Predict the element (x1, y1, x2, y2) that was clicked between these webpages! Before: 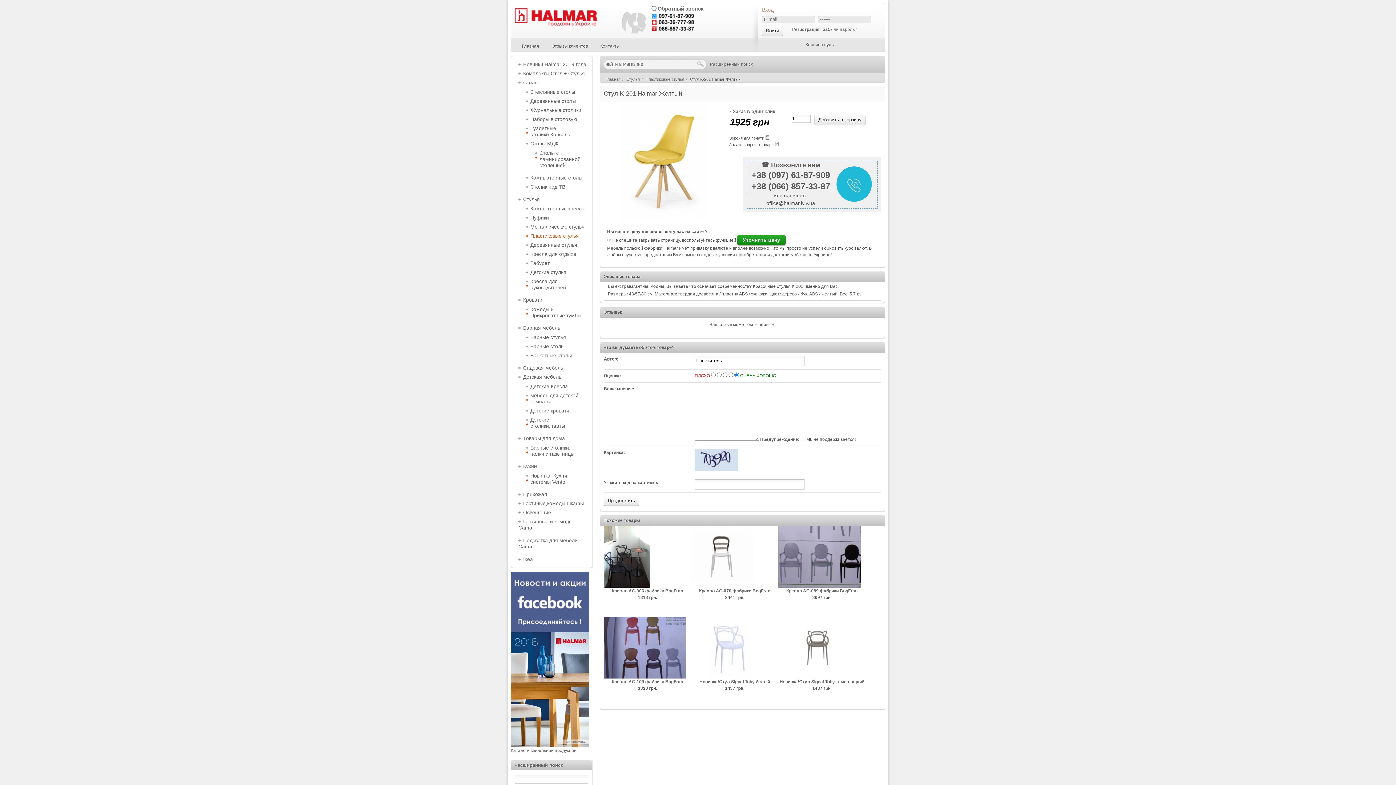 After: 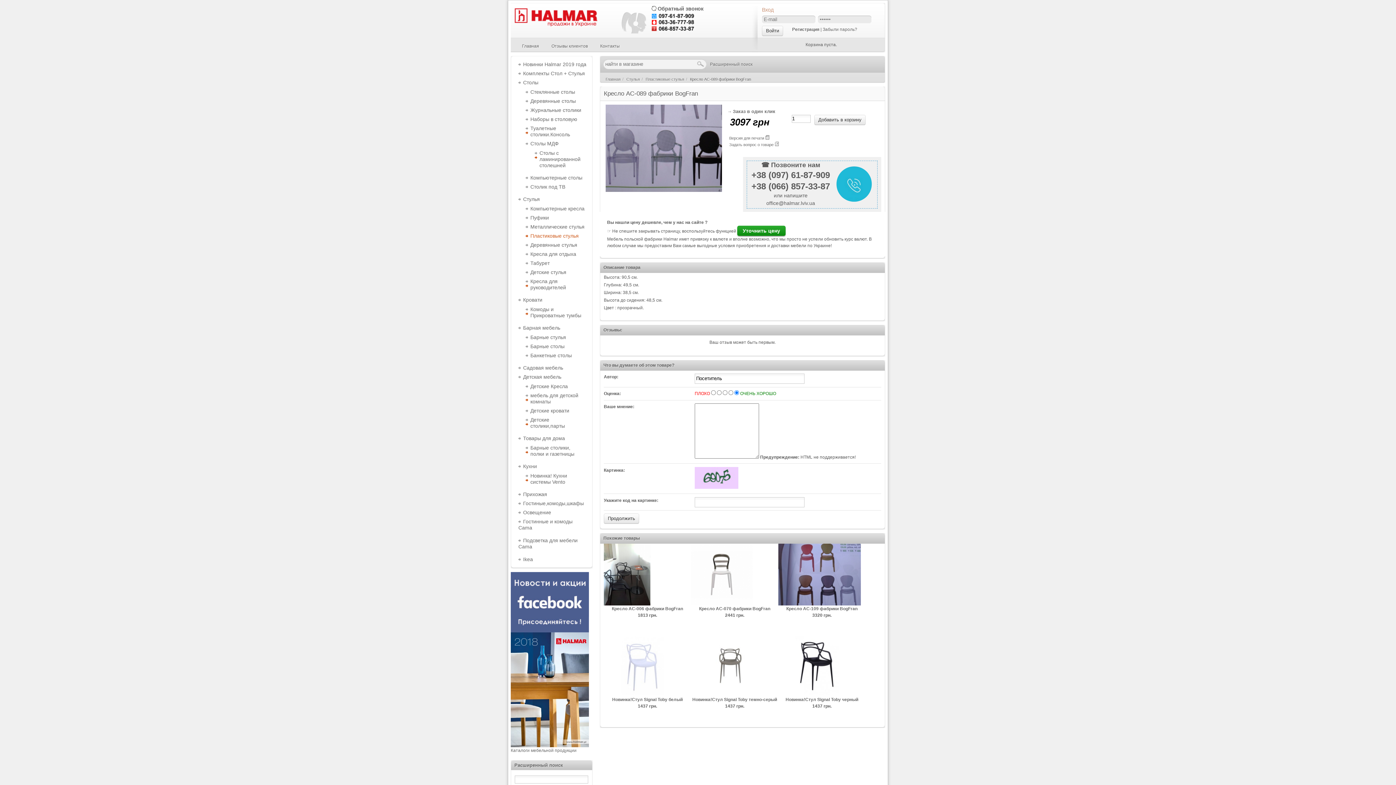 Action: bbox: (778, 583, 860, 588)